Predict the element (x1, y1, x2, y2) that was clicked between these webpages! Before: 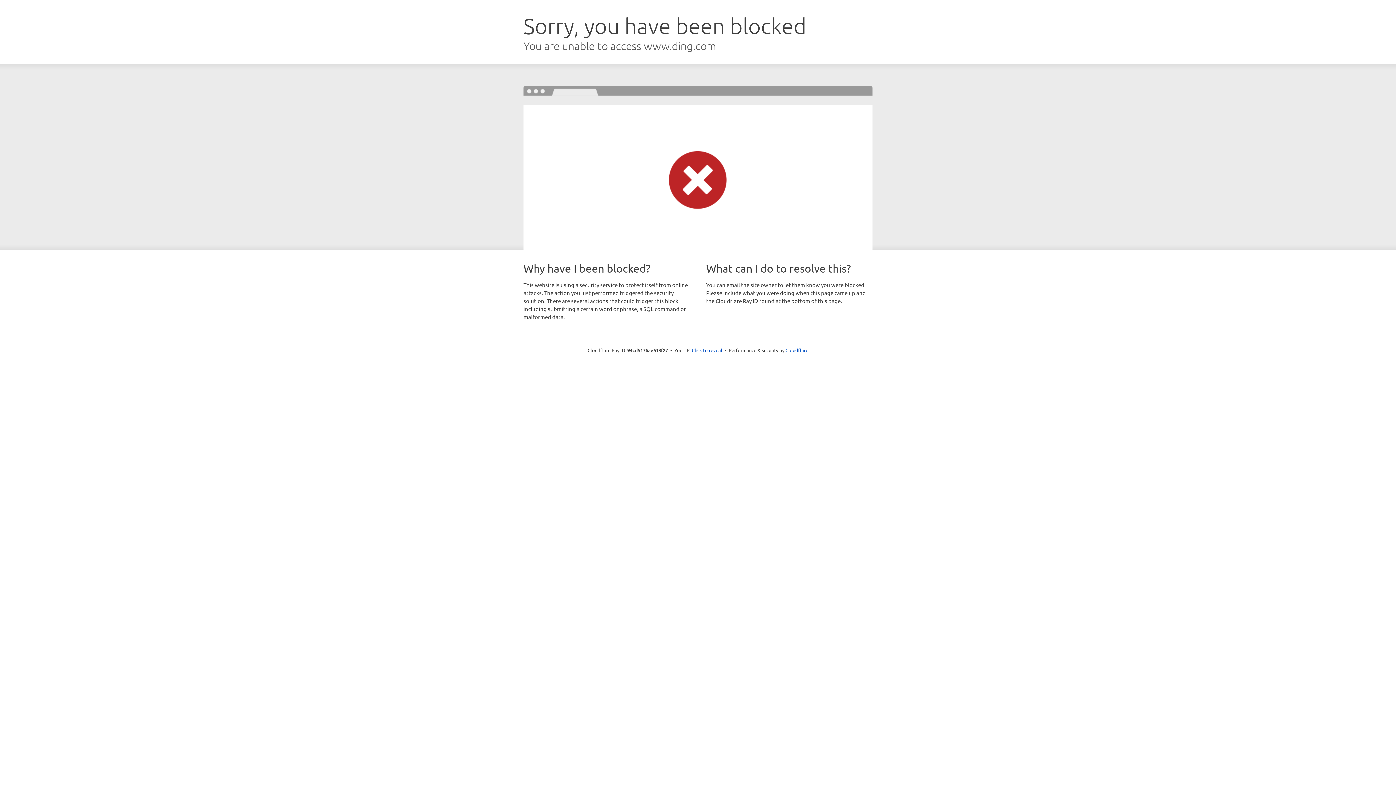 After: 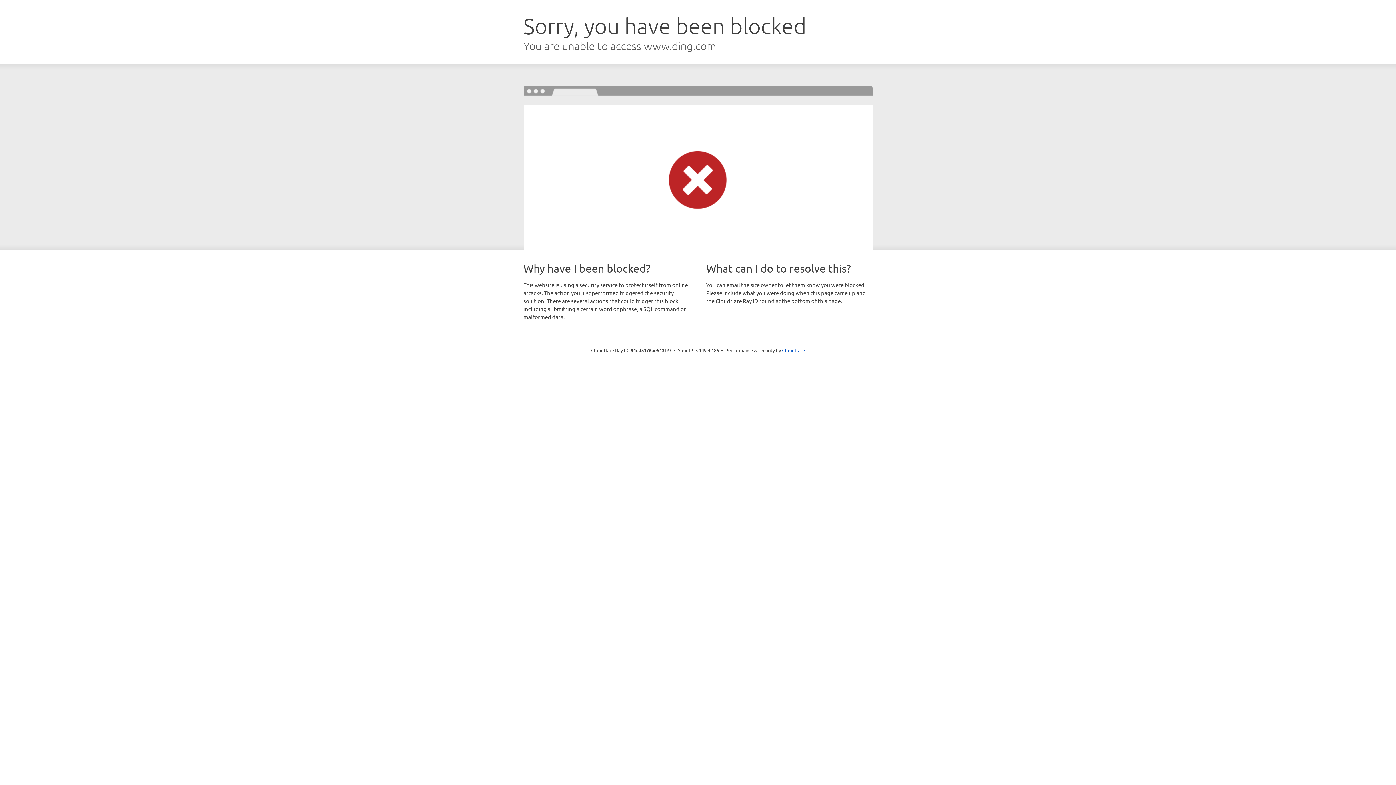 Action: label: Click to reveal bbox: (692, 346, 722, 353)